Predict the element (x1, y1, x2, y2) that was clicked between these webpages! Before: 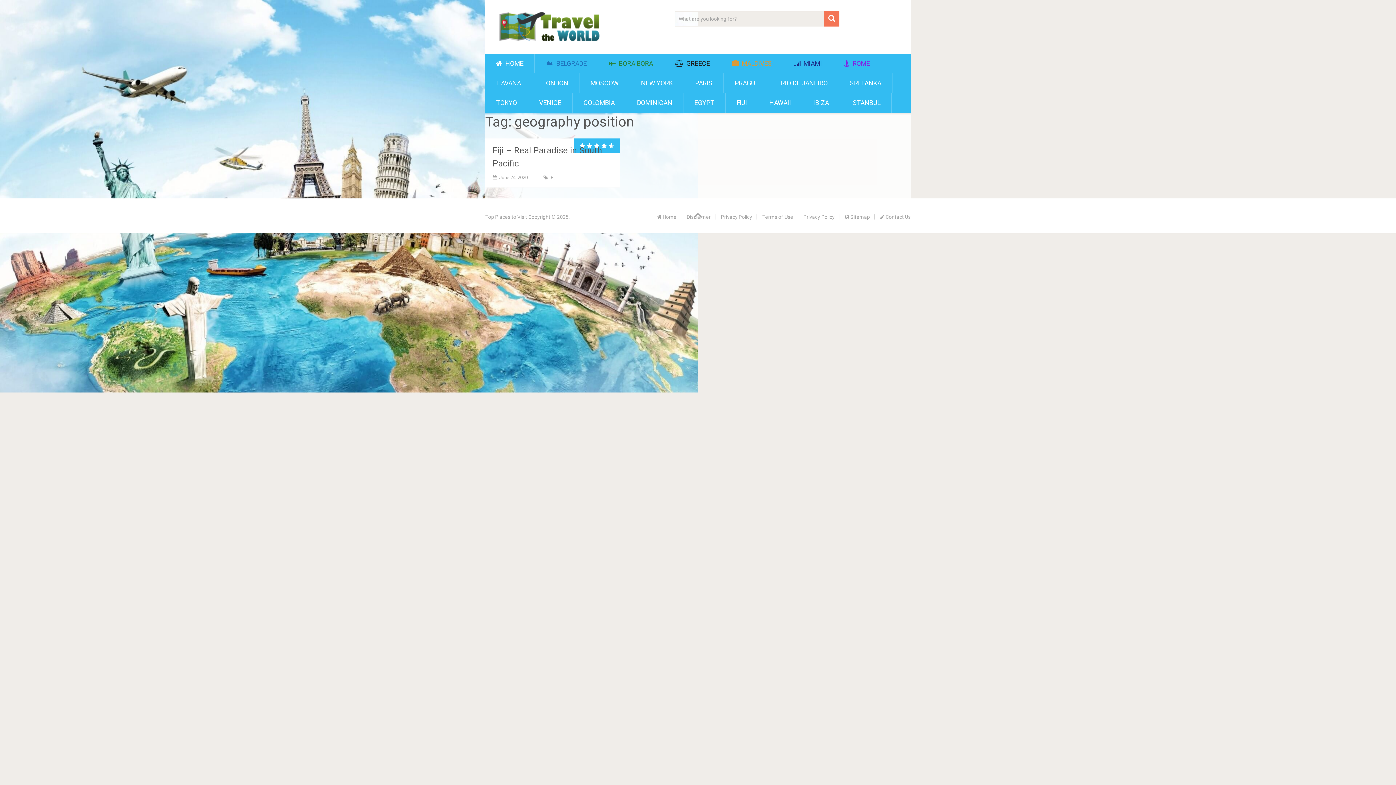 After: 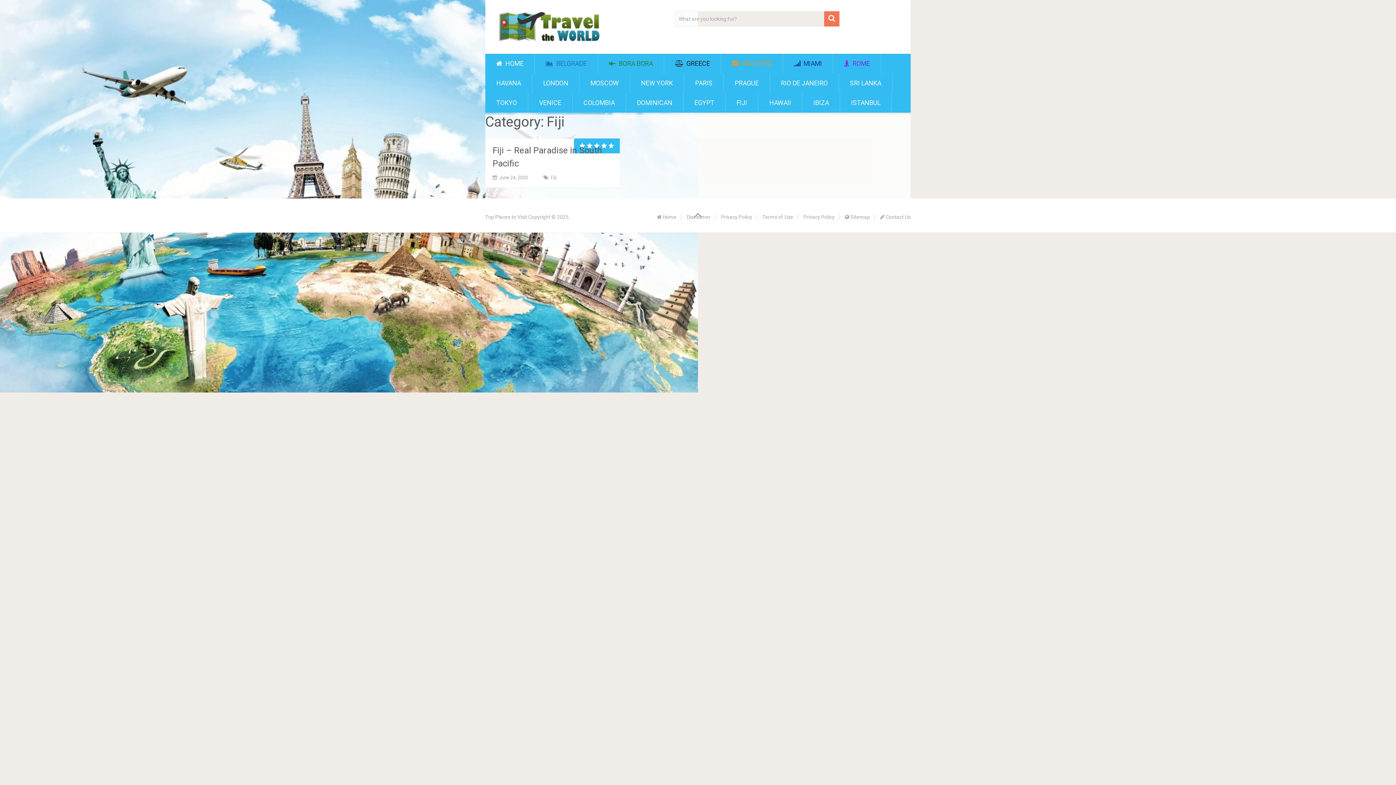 Action: label: FIJI bbox: (725, 93, 758, 112)